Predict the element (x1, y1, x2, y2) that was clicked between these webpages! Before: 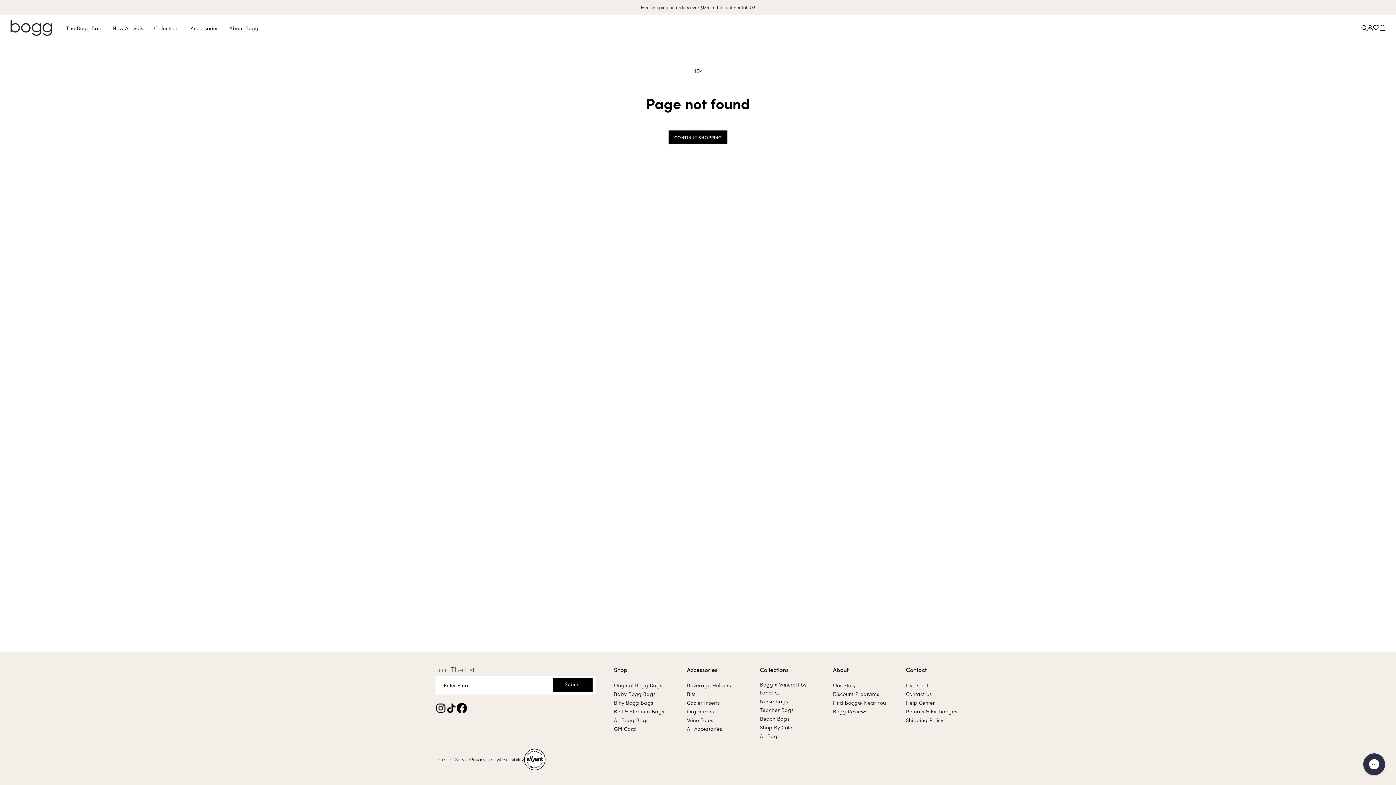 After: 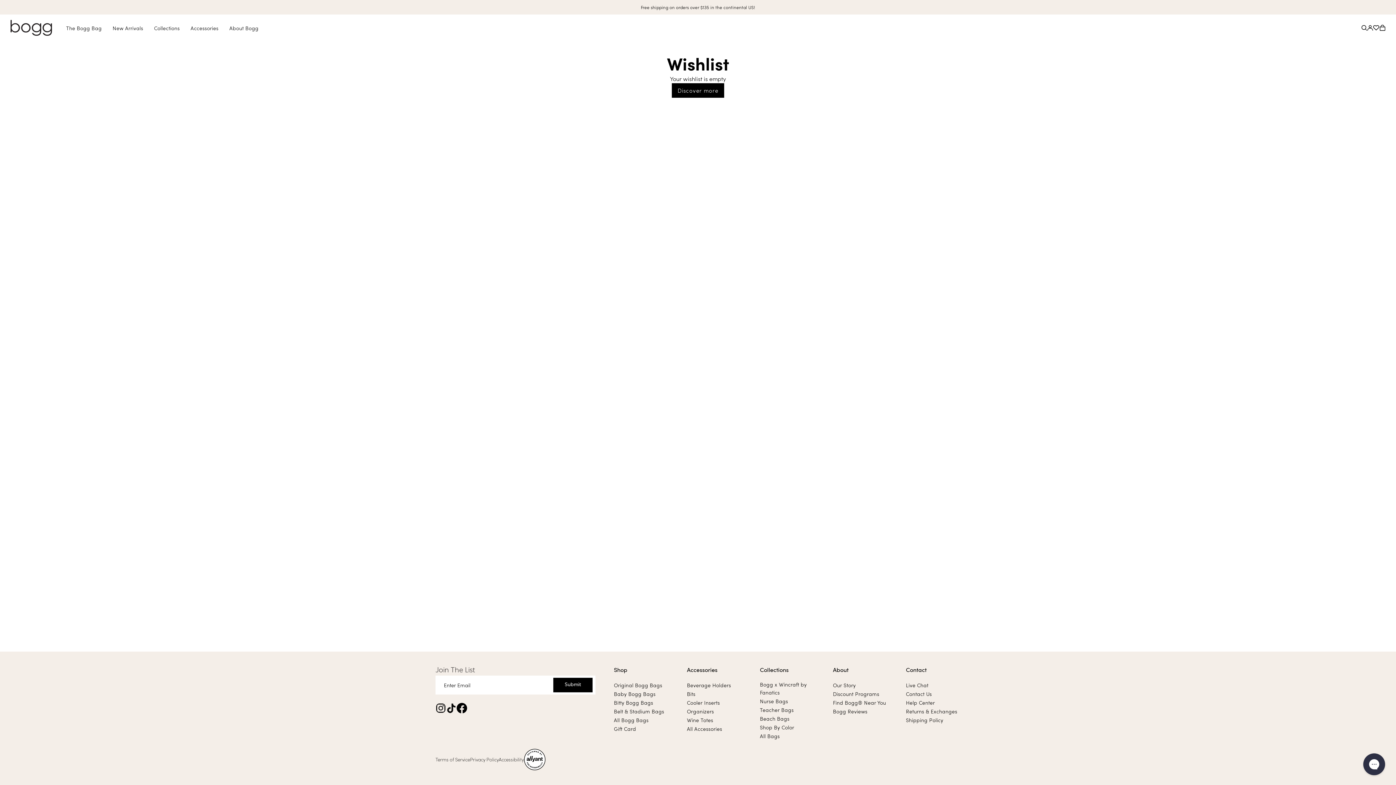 Action: bbox: (1373, 21, 1379, 34) label: Wishlist